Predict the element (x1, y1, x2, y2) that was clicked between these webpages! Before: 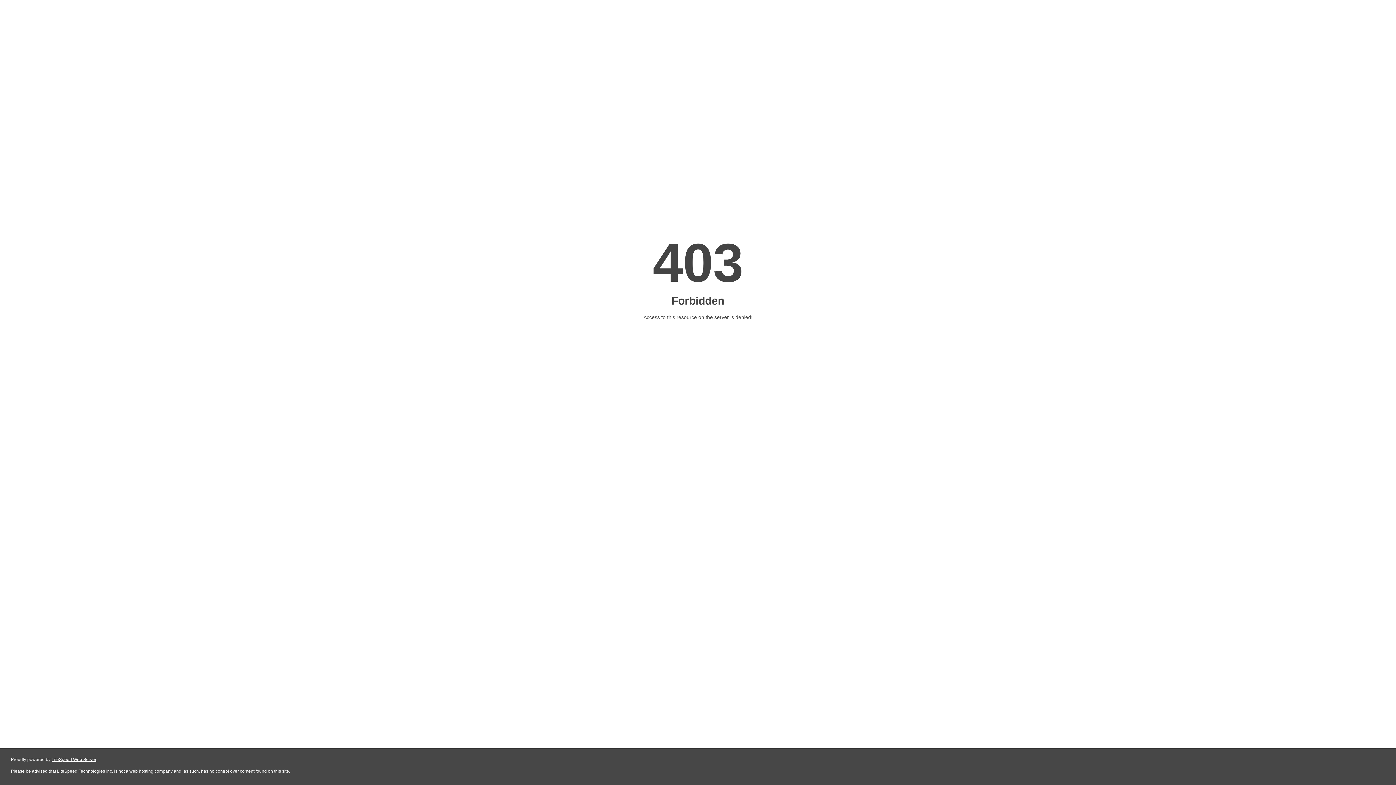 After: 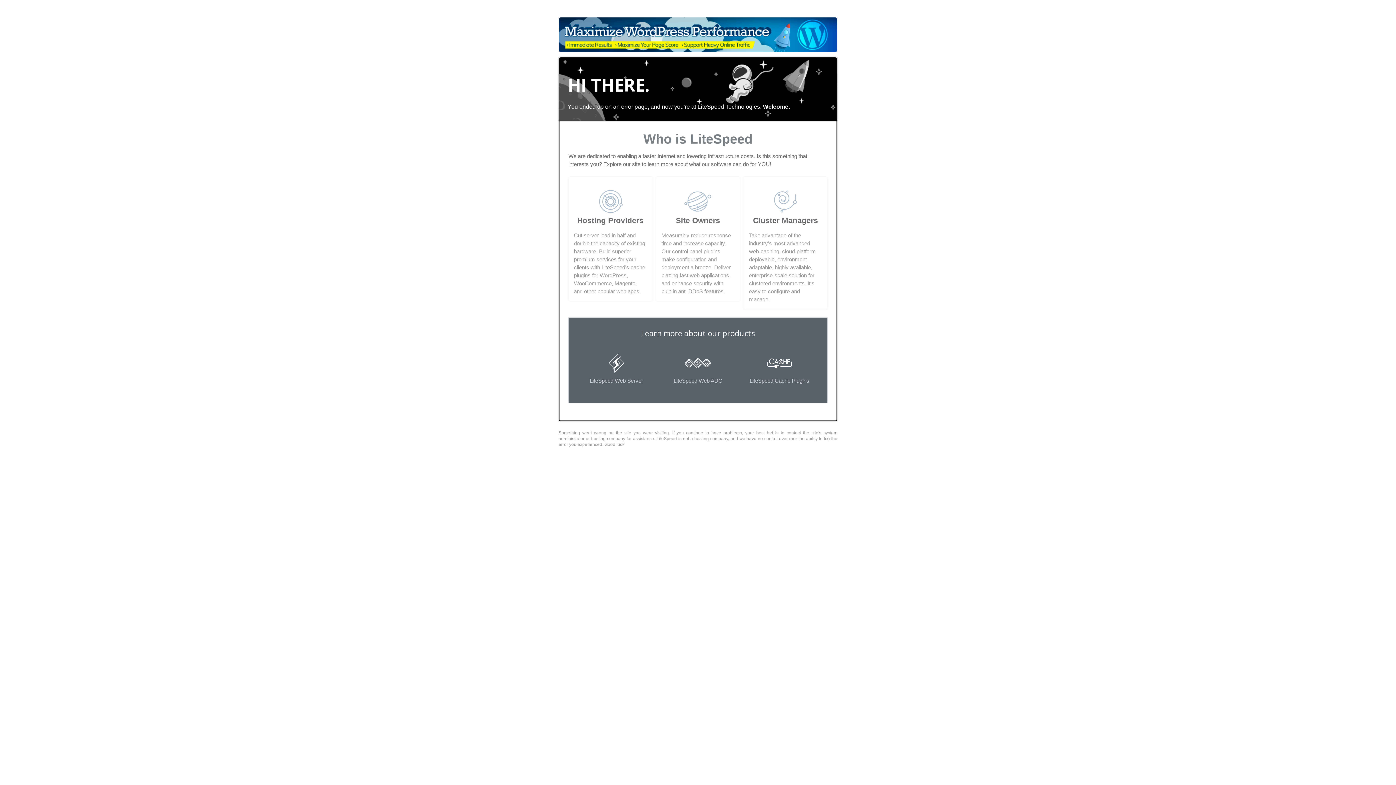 Action: label: LiteSpeed Web Server bbox: (51, 757, 96, 762)